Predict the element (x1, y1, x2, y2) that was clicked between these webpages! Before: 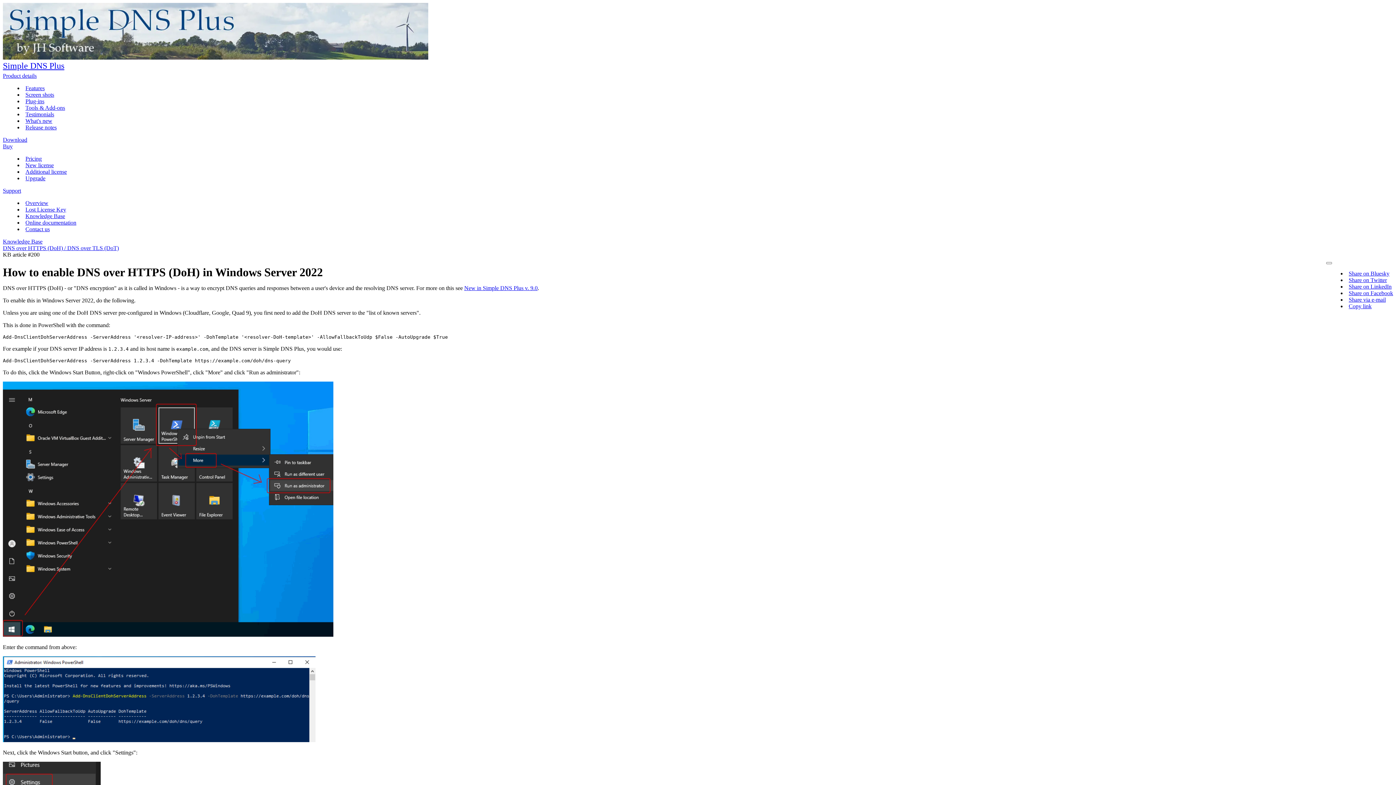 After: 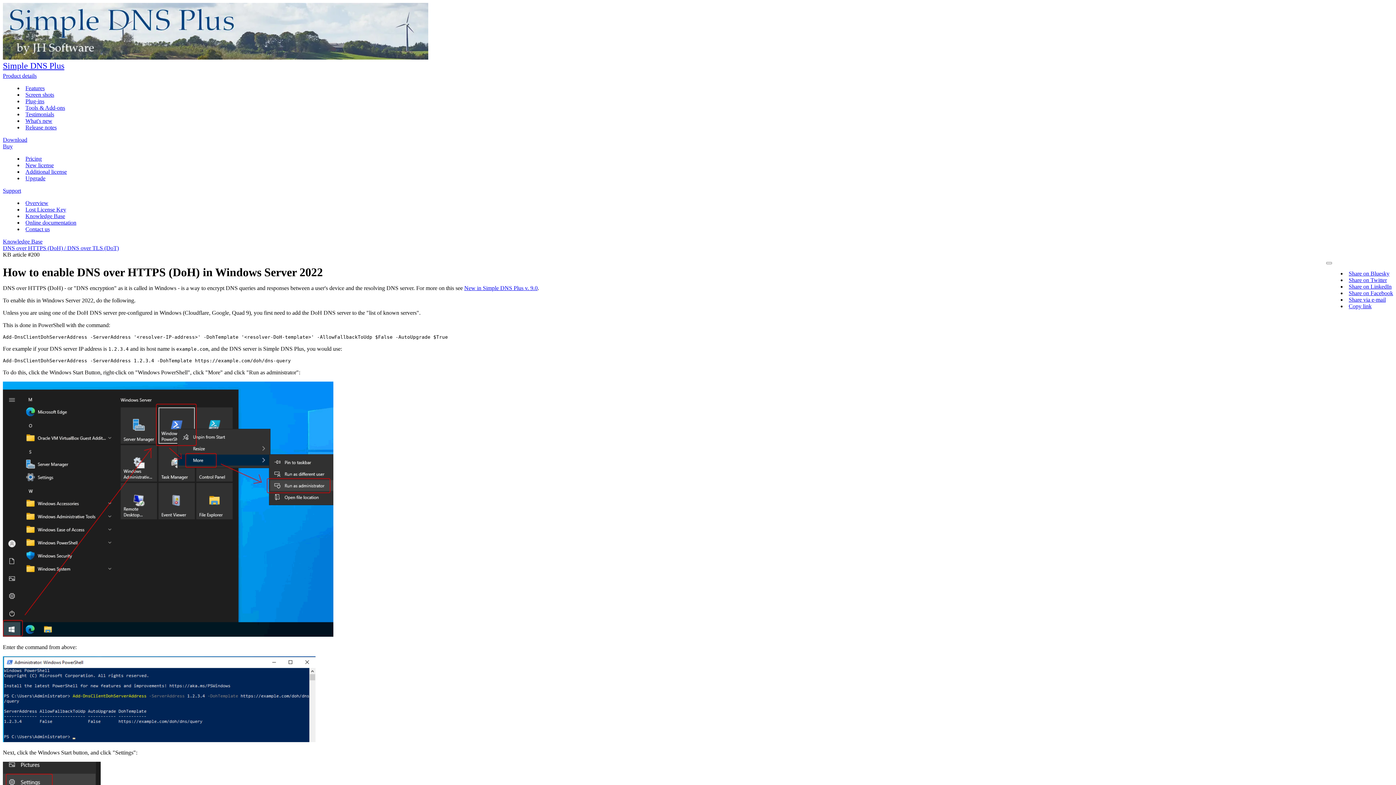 Action: bbox: (1349, 277, 1387, 283) label: Share on Twitter